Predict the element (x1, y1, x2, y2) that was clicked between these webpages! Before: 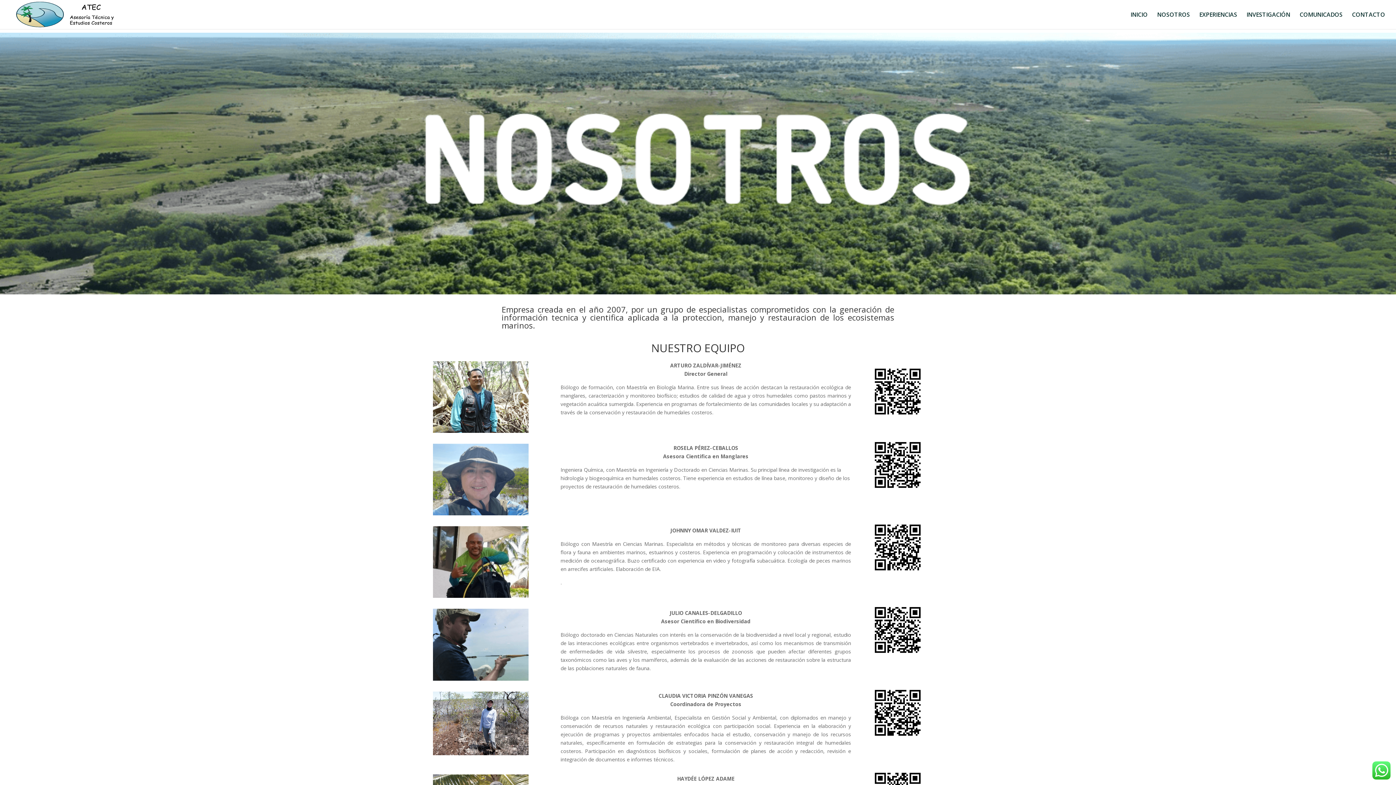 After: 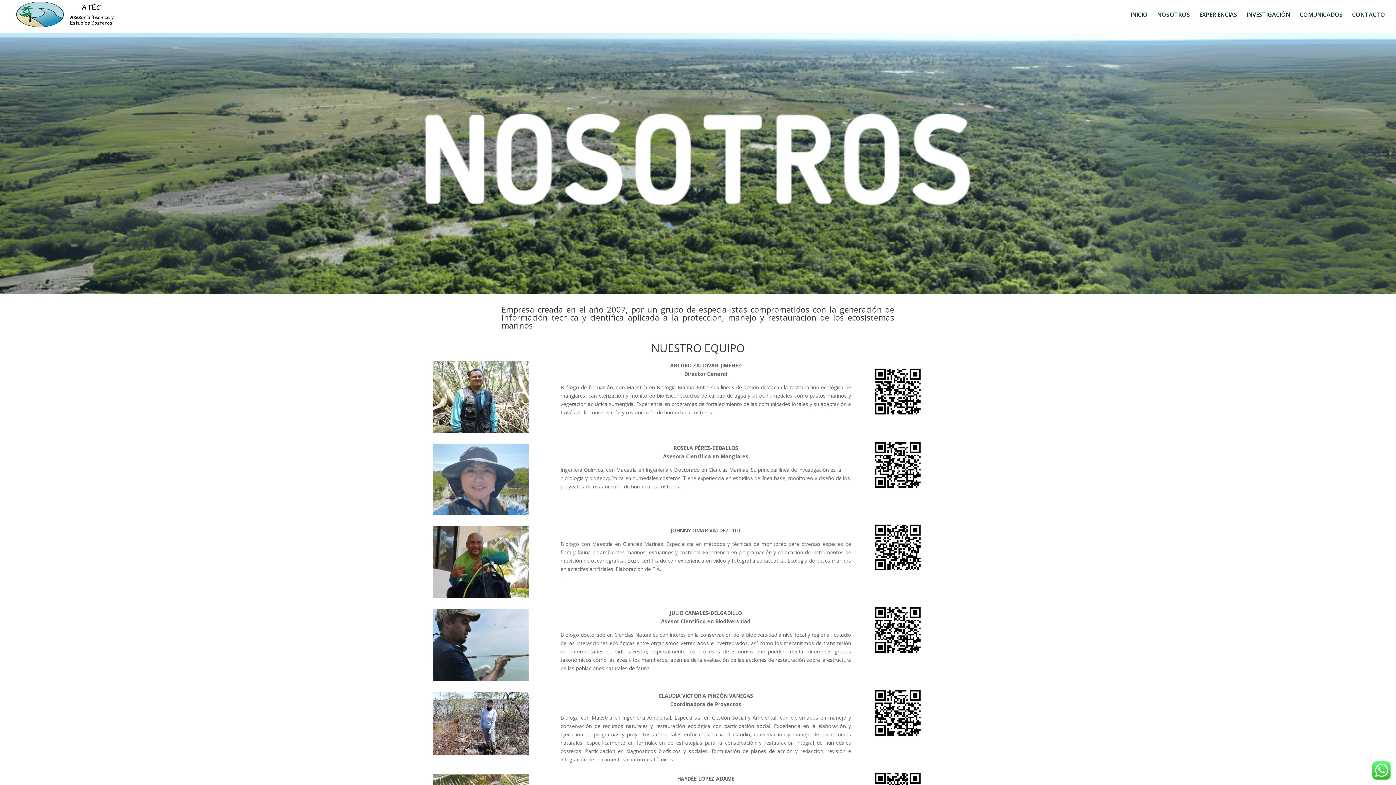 Action: bbox: (867, 416, 928, 423)